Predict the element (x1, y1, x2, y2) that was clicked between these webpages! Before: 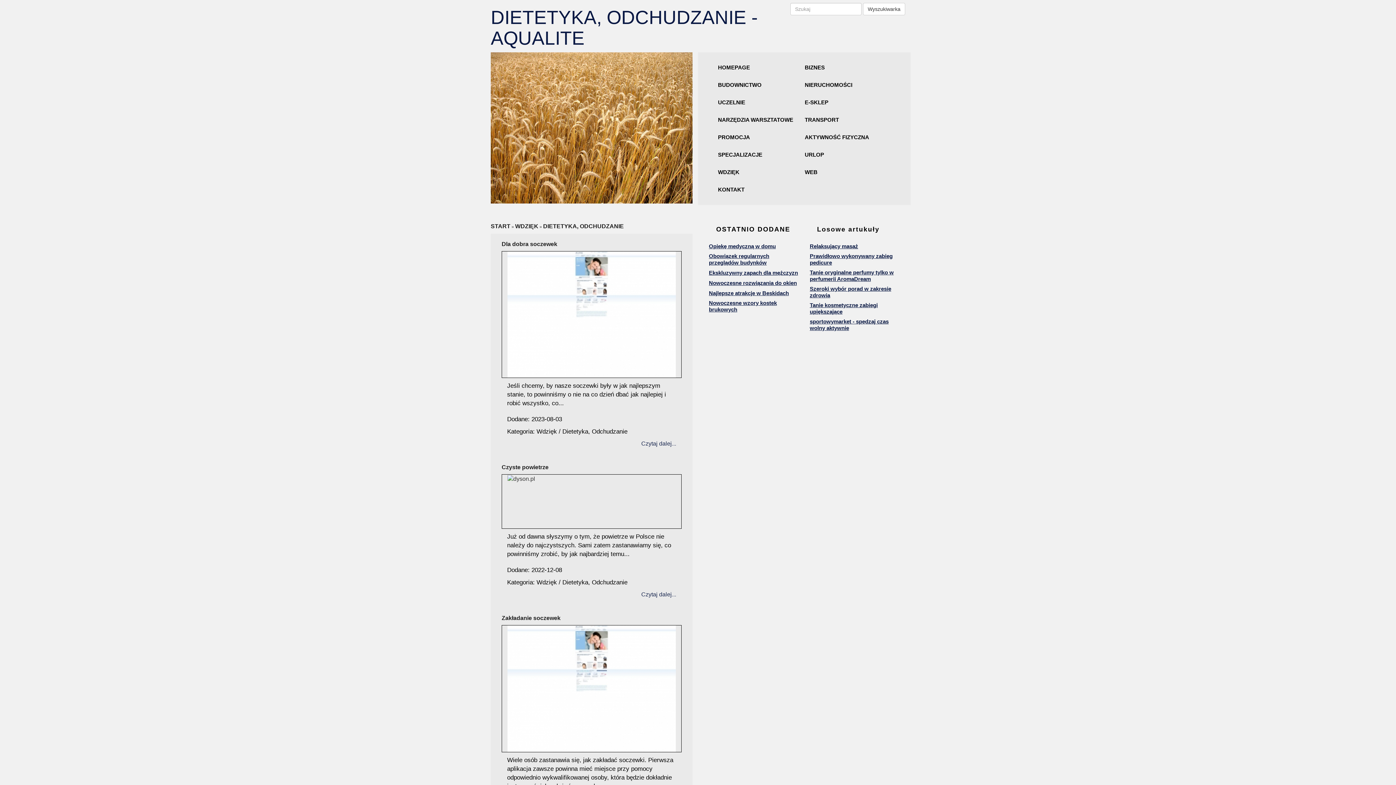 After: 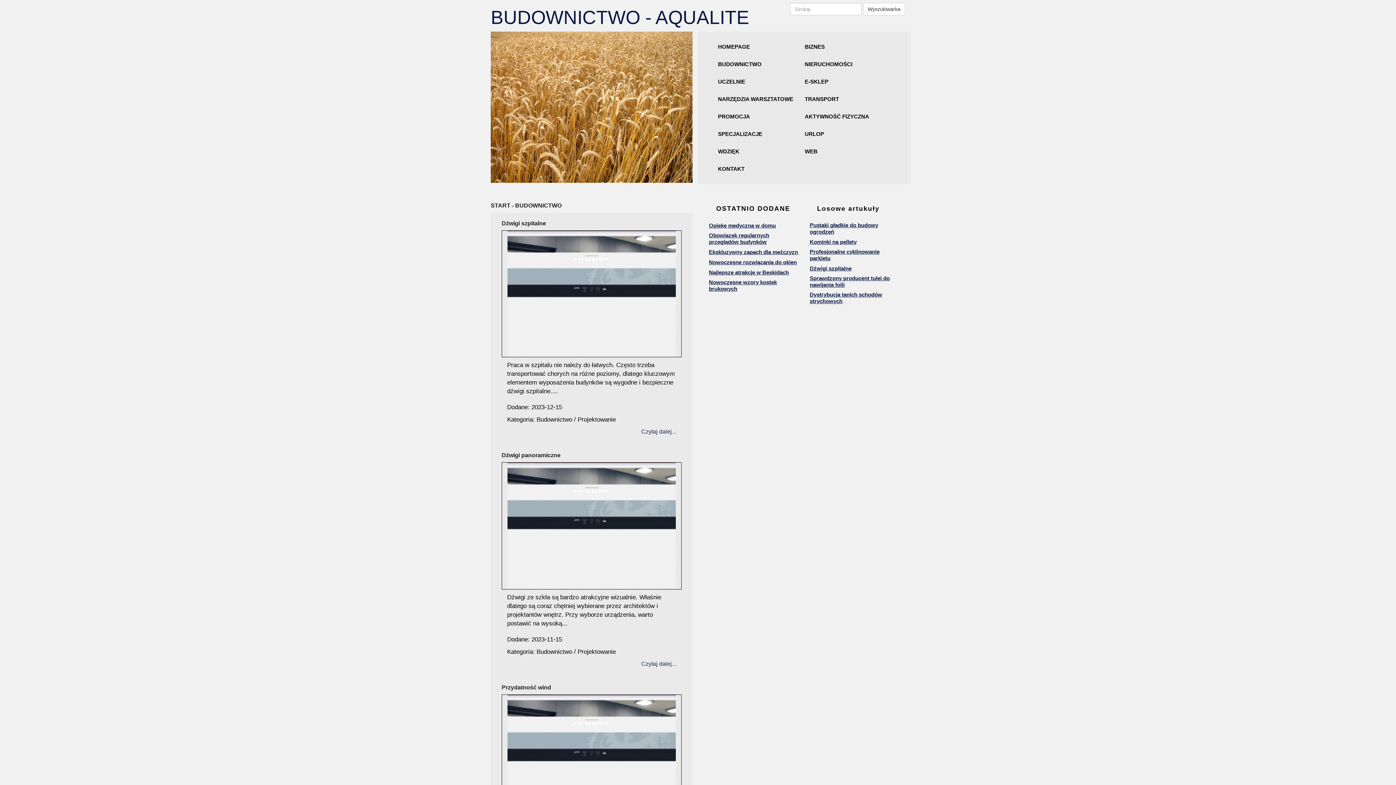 Action: label: BUDOWNICTWO bbox: (718, 77, 799, 93)